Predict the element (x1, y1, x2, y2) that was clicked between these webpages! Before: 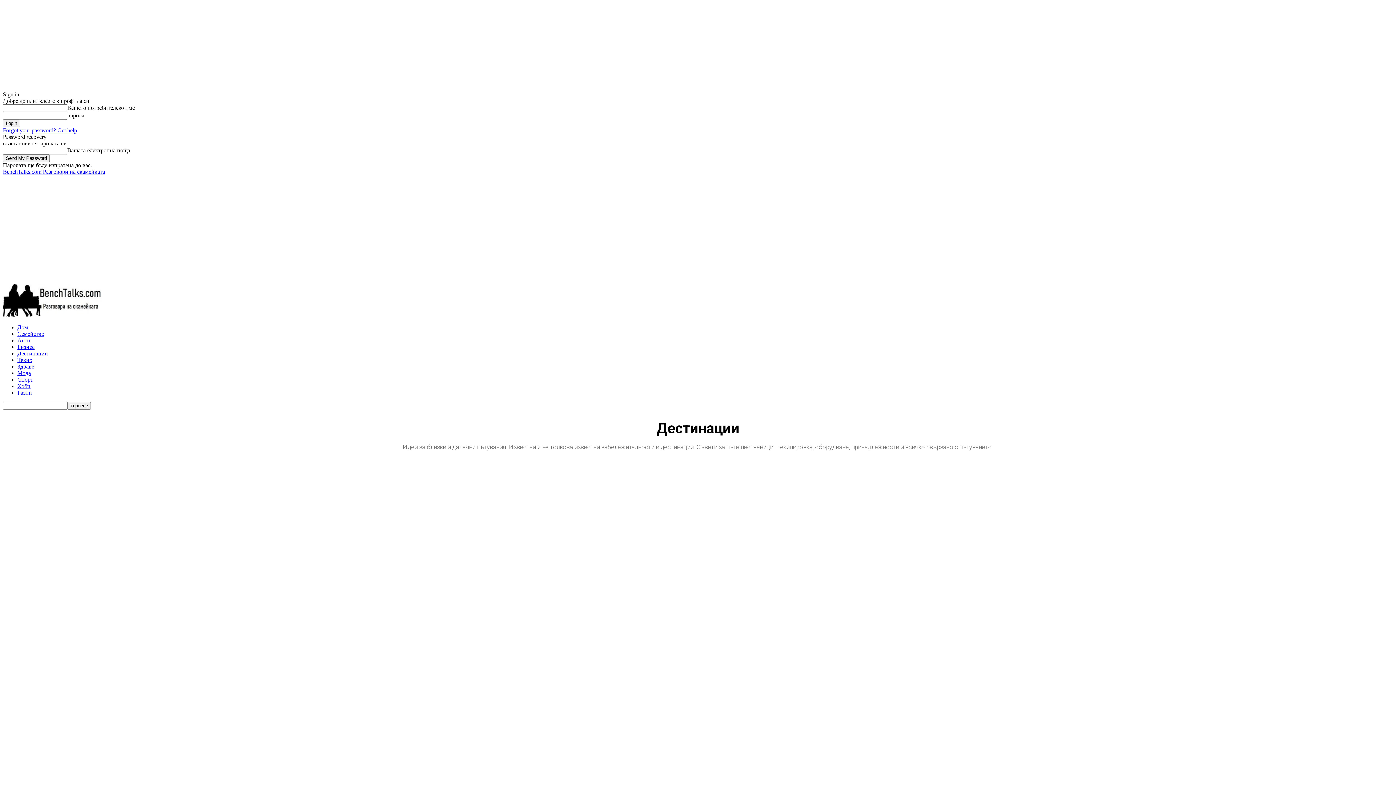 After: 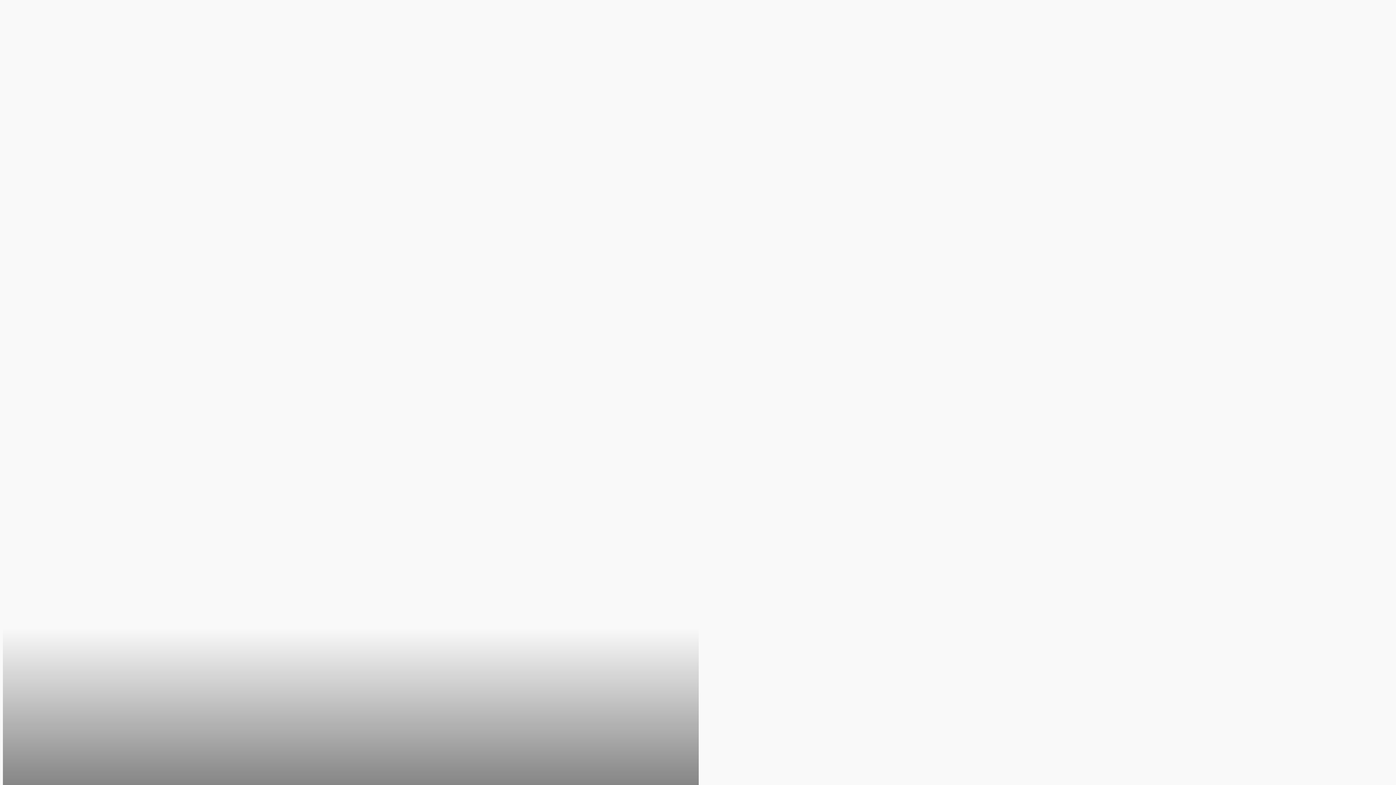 Action: bbox: (17, 370, 30, 376) label: Мода